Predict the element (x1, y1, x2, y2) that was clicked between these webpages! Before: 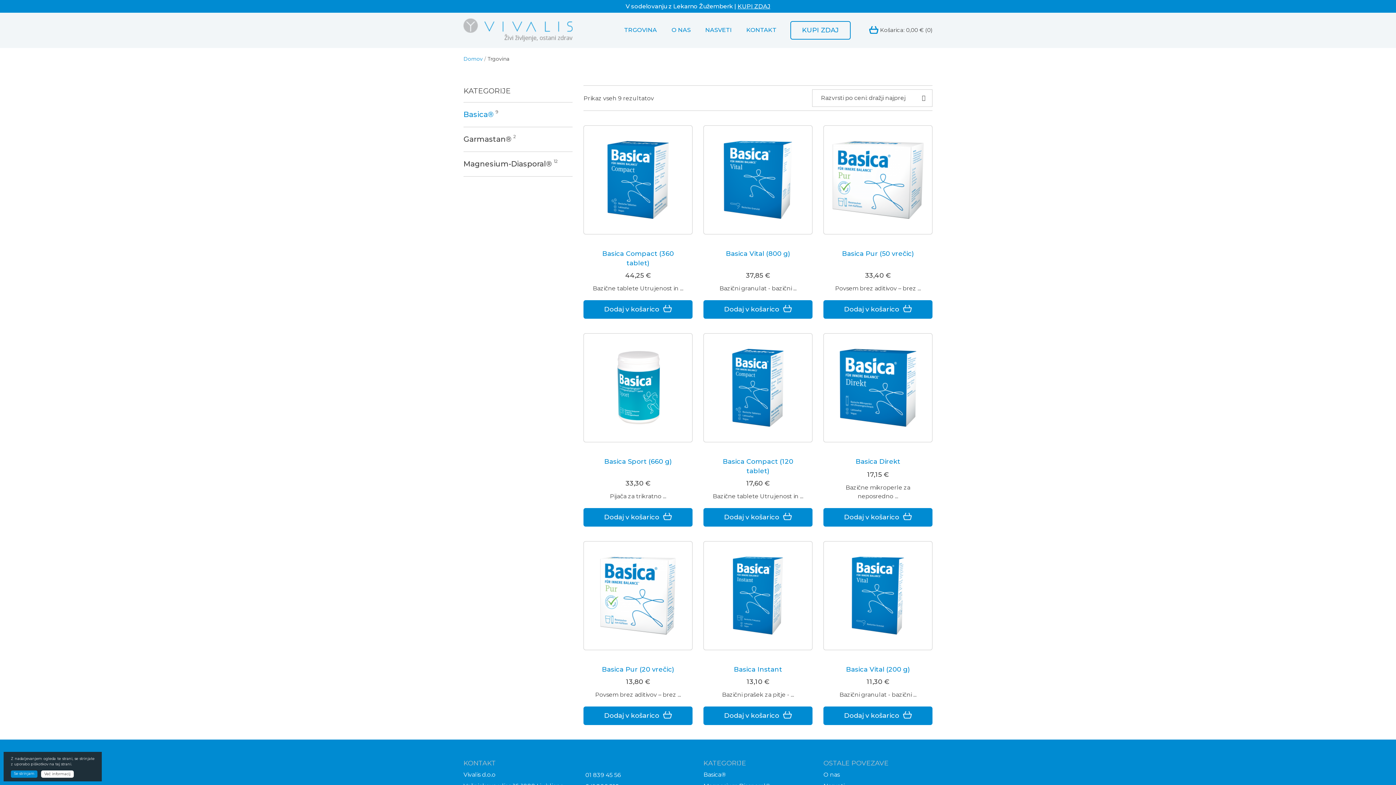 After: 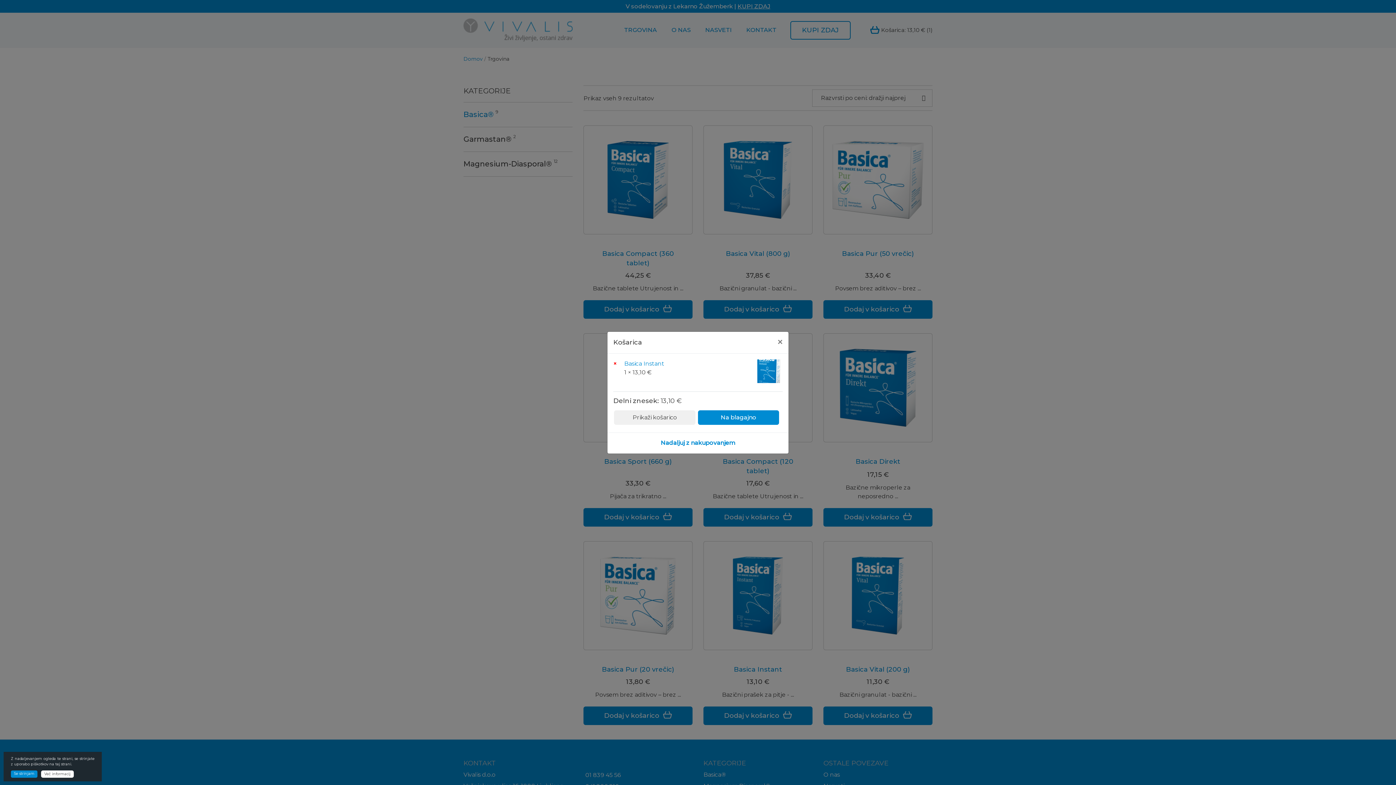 Action: bbox: (703, 706, 812, 725) label: Dodaj v košarico